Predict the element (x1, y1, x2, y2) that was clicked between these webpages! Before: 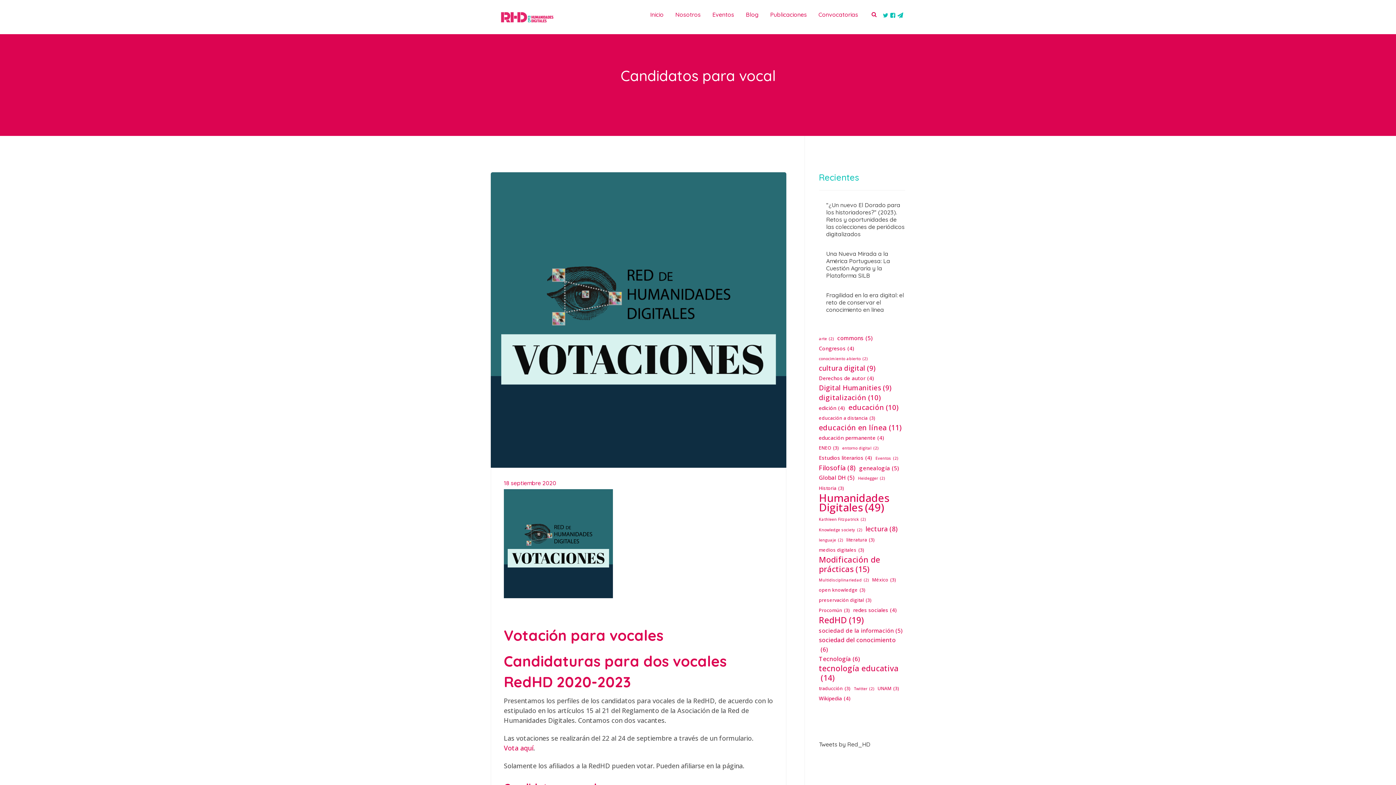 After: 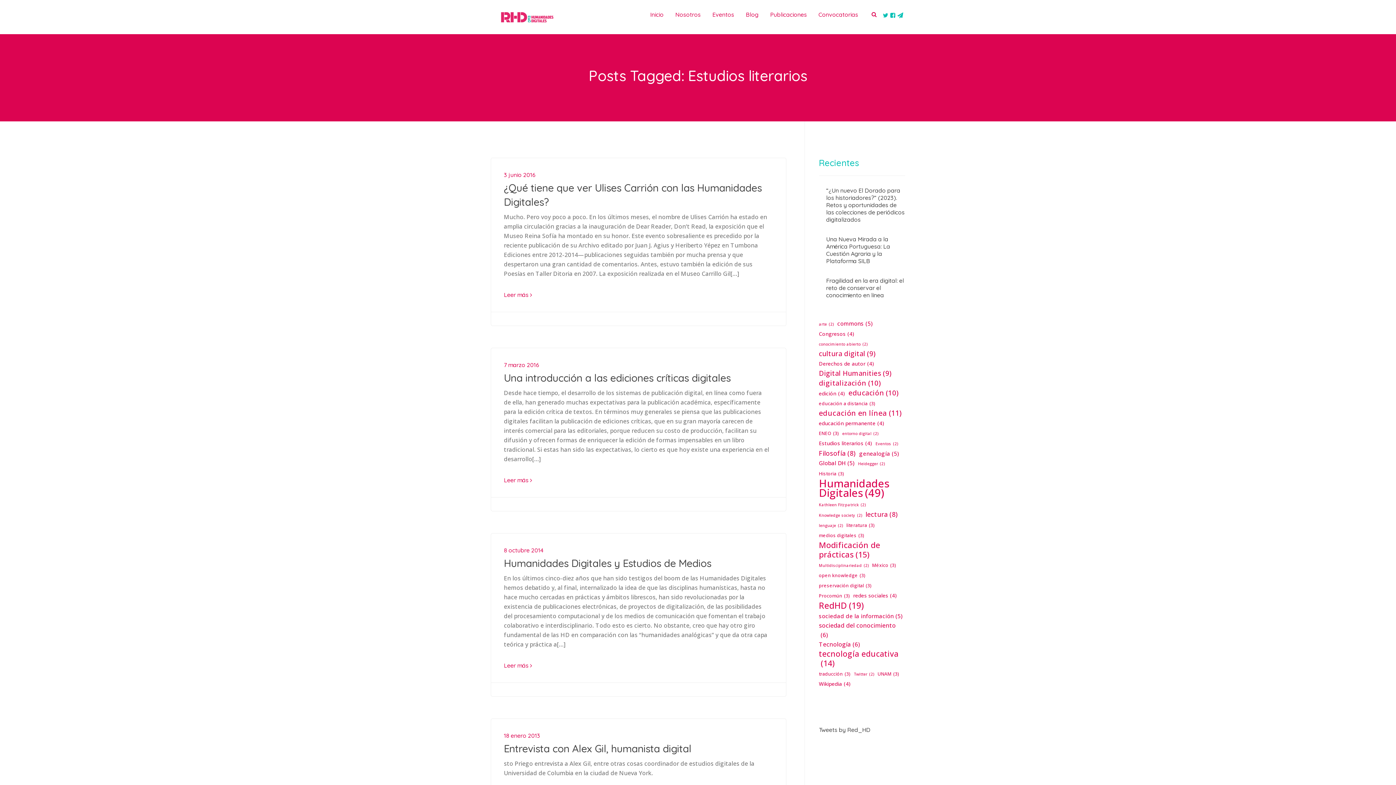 Action: bbox: (819, 453, 872, 462) label: Estudios literarios (4 elementos)